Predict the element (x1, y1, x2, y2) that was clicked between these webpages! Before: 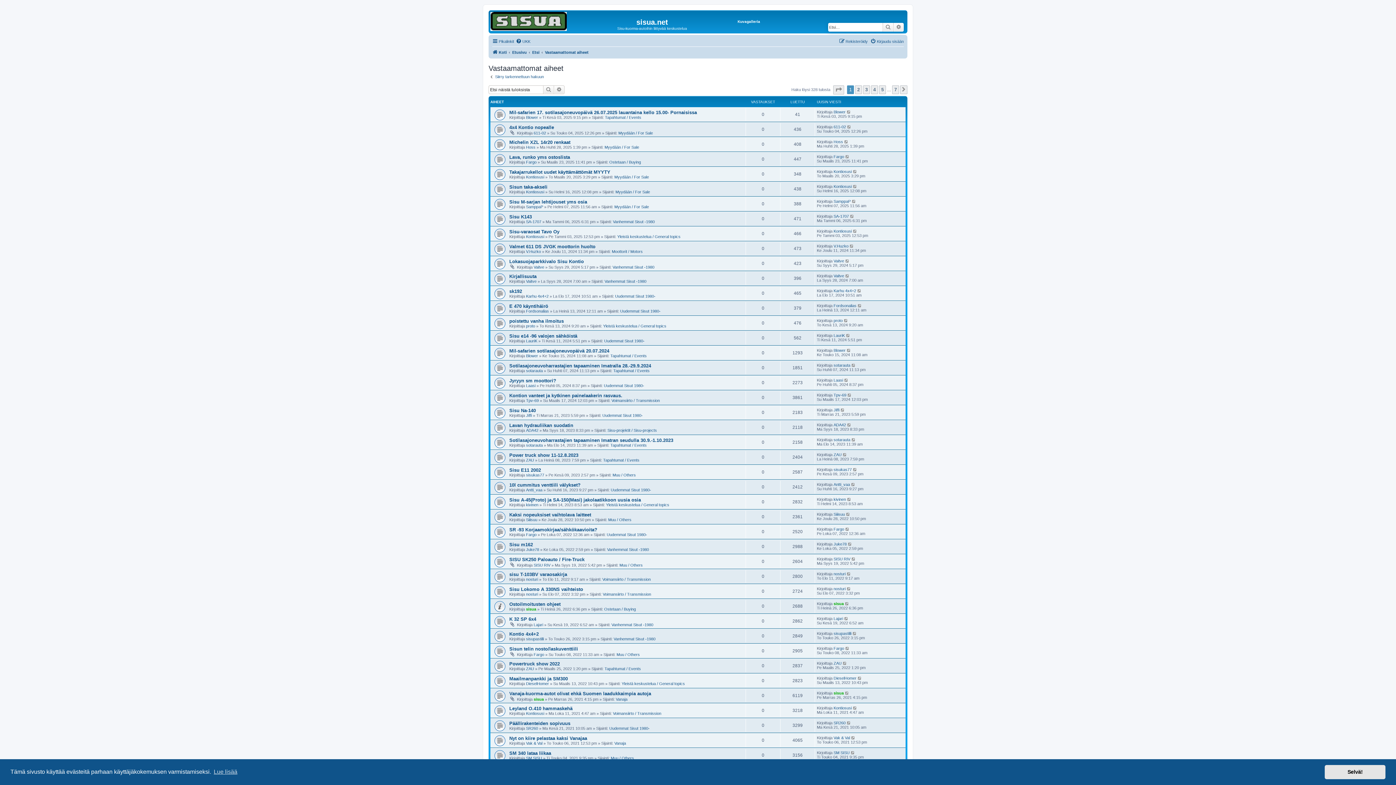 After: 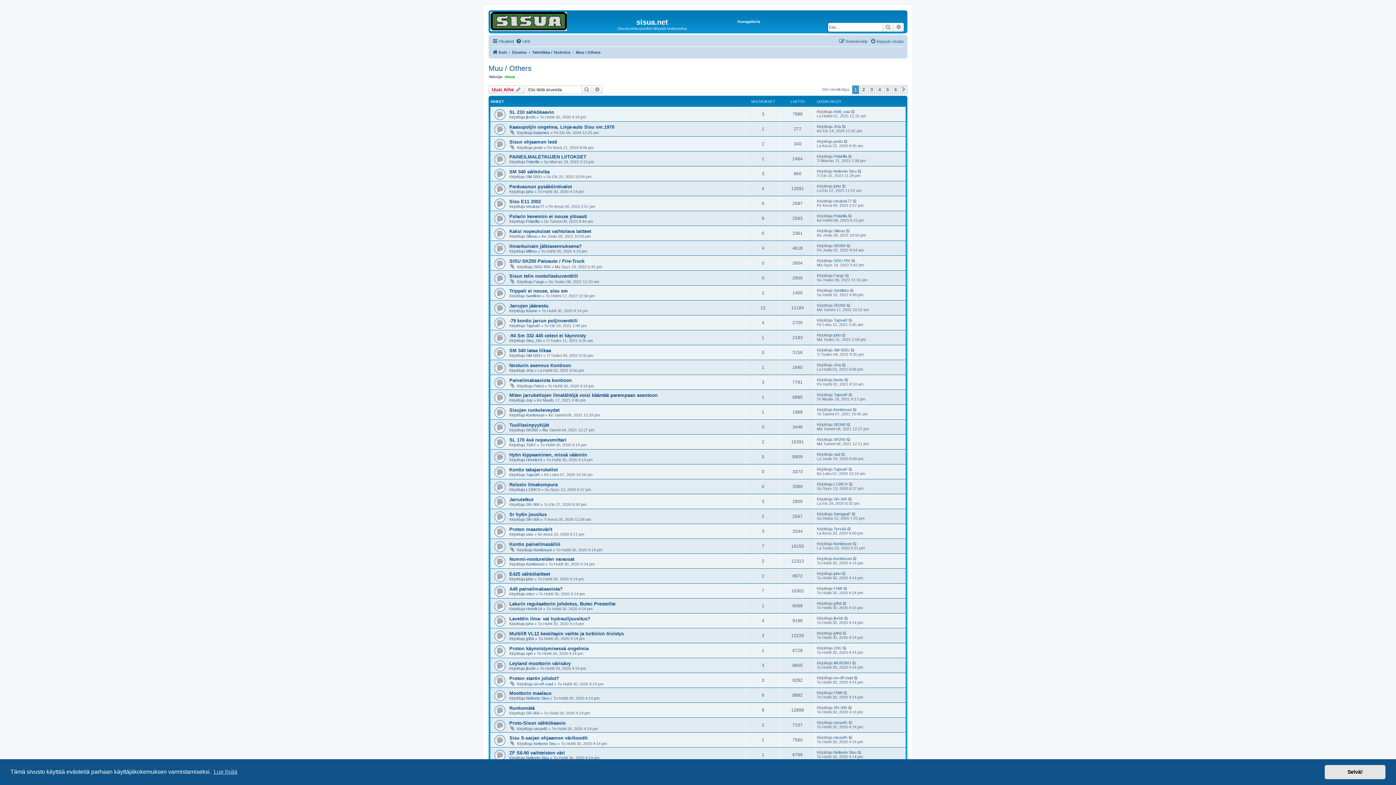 Action: label: Muu / Others bbox: (610, 756, 634, 760)